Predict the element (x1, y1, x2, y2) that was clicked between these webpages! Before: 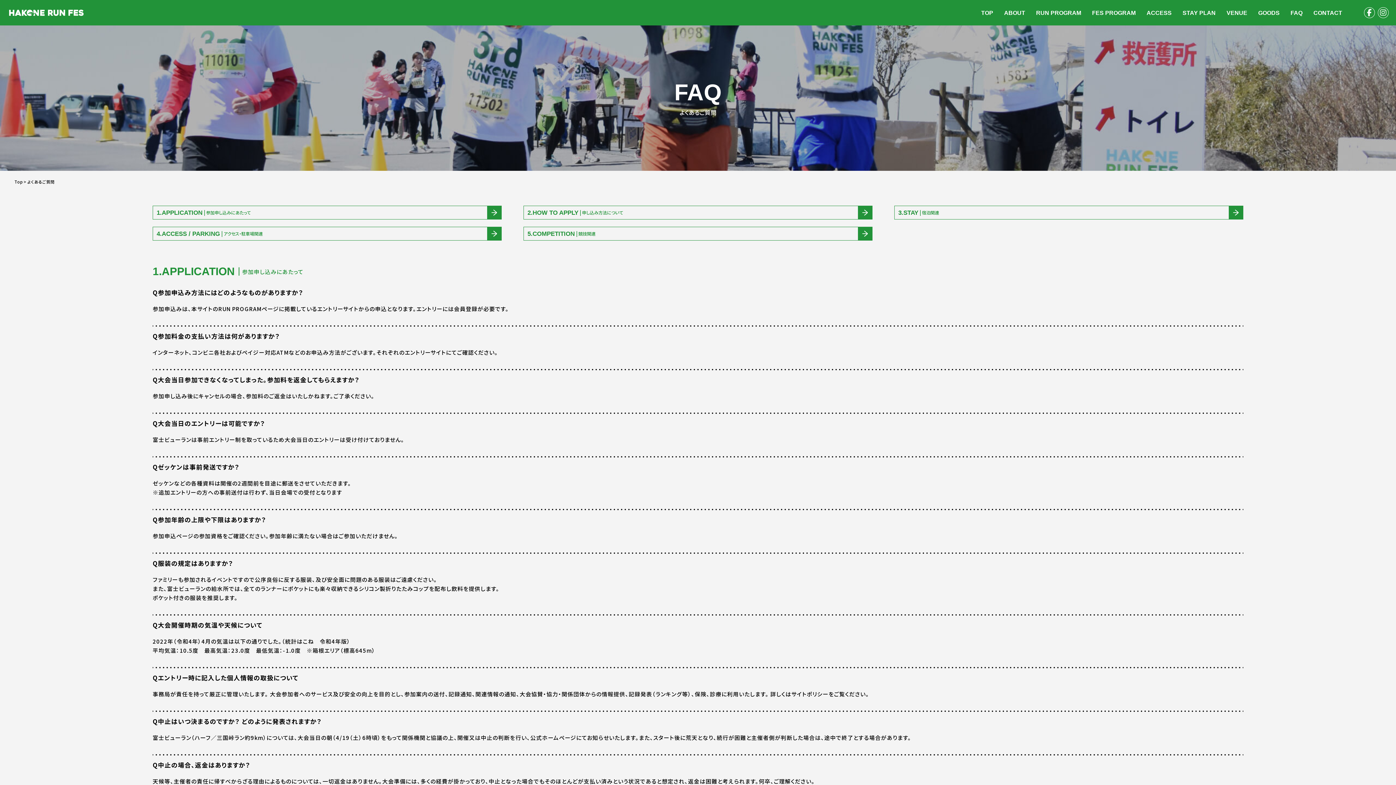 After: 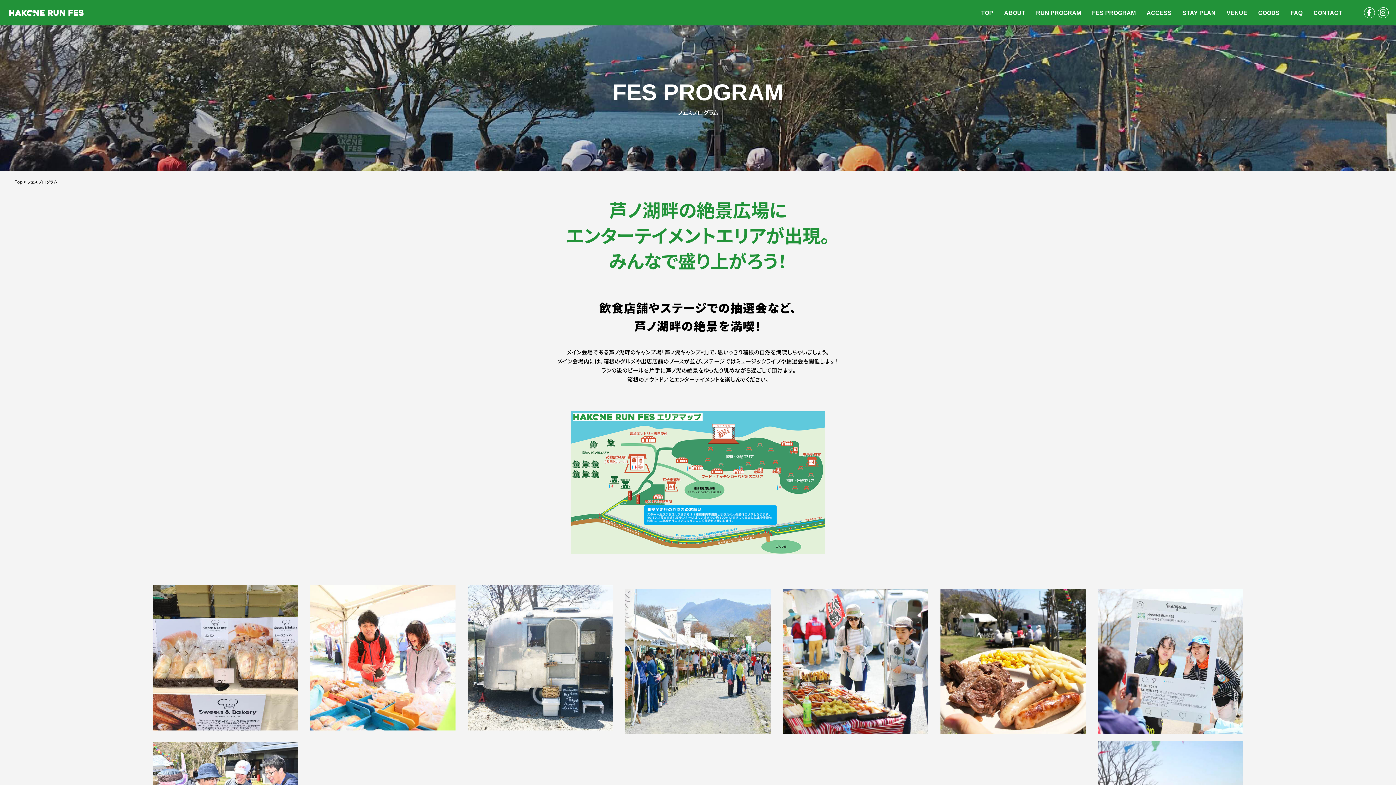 Action: bbox: (1092, 9, 1136, 16) label: FES PROGRAM